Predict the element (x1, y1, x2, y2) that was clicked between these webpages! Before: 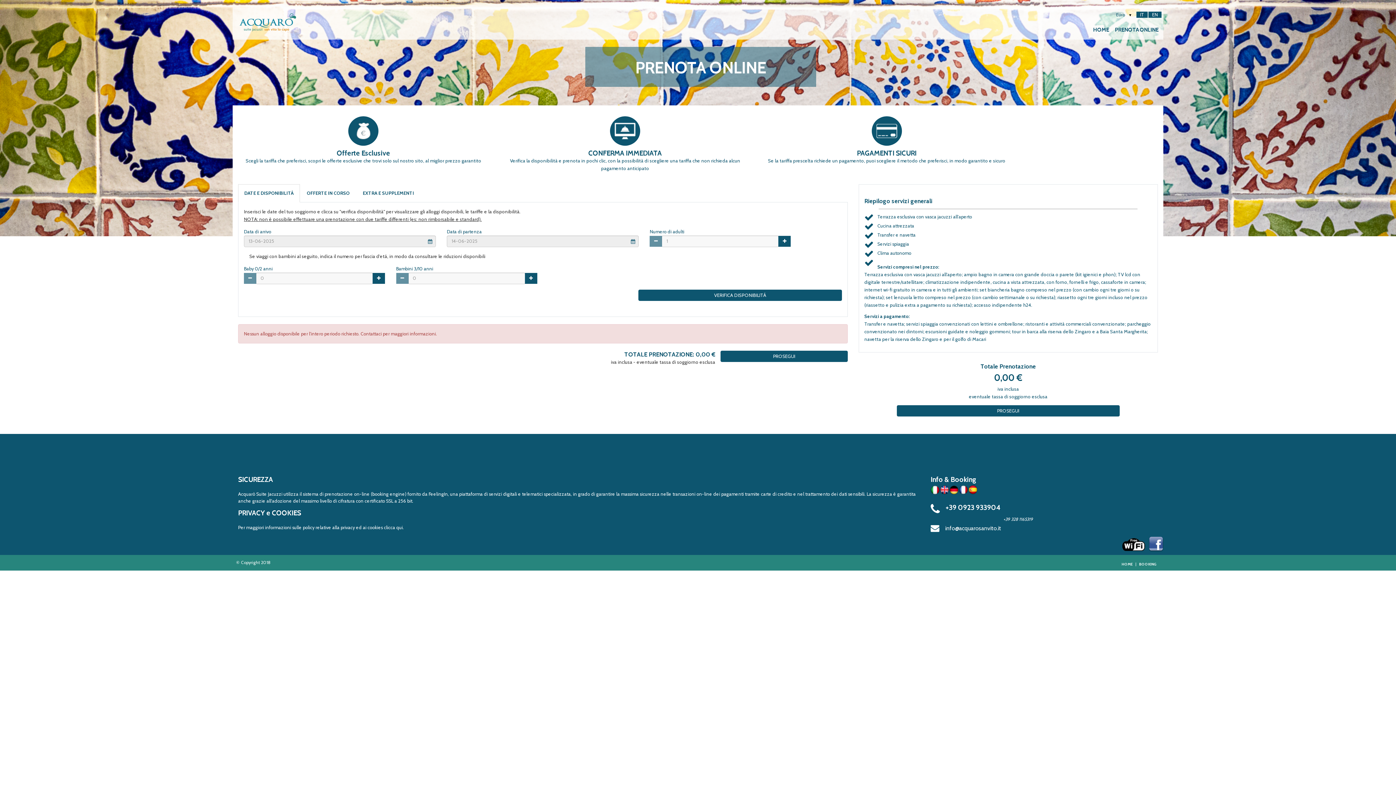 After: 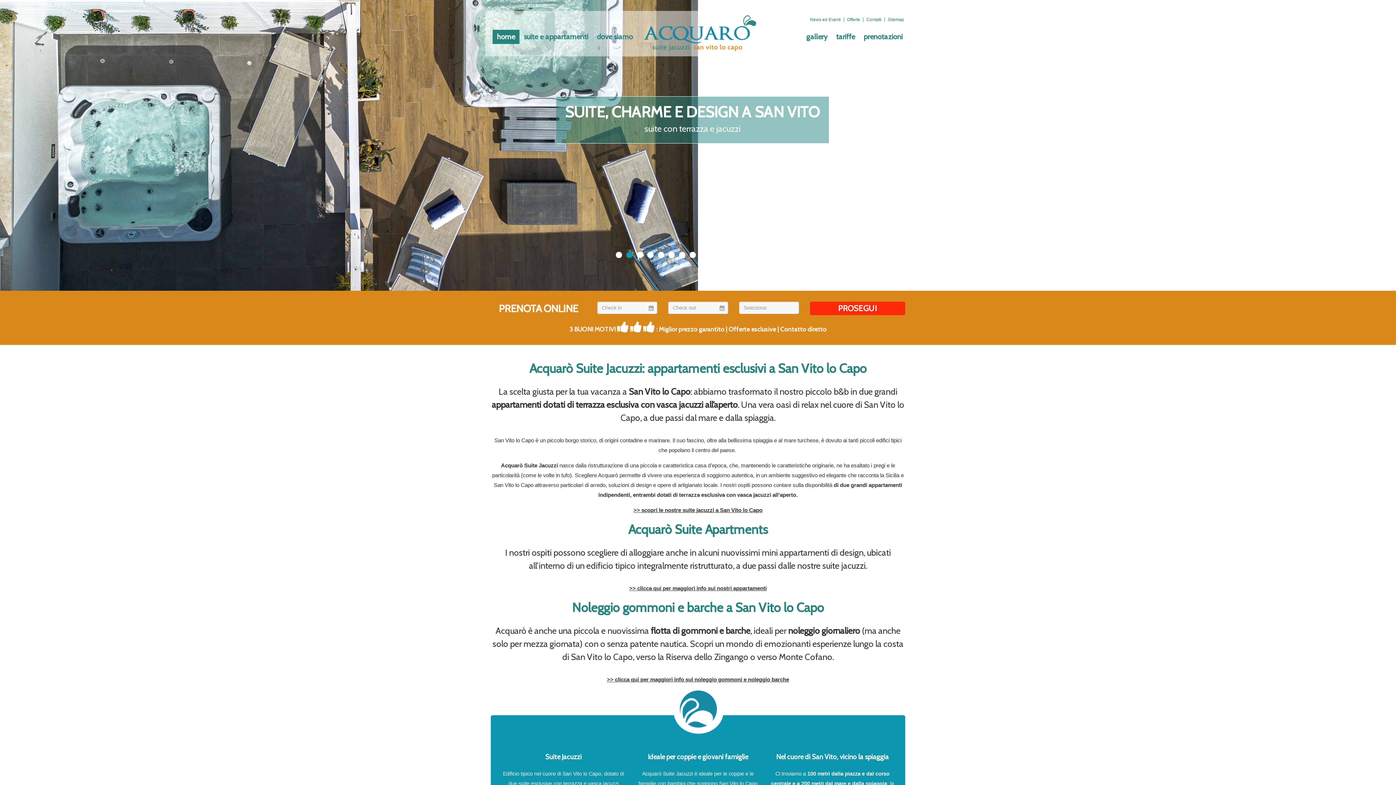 Action: label: HOME bbox: (1118, 562, 1135, 566)